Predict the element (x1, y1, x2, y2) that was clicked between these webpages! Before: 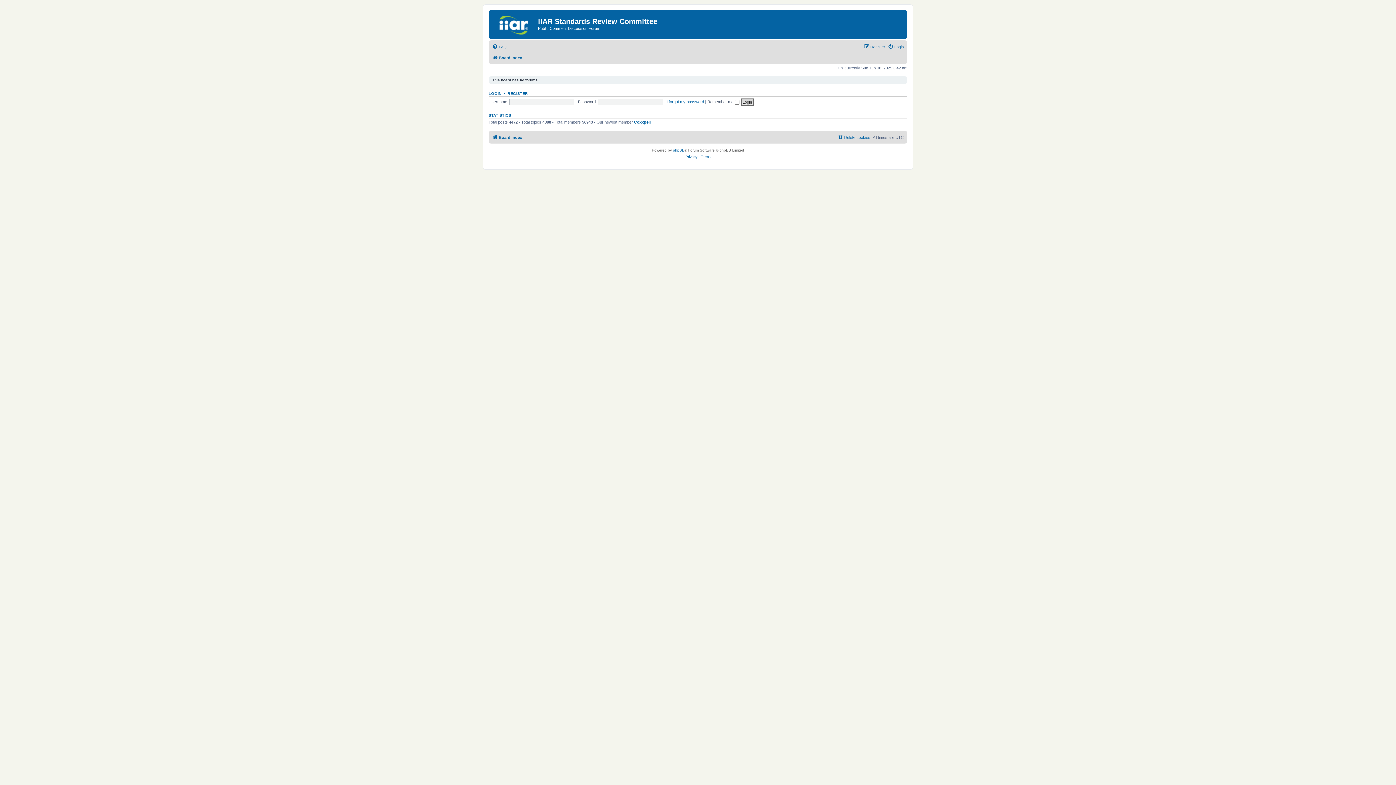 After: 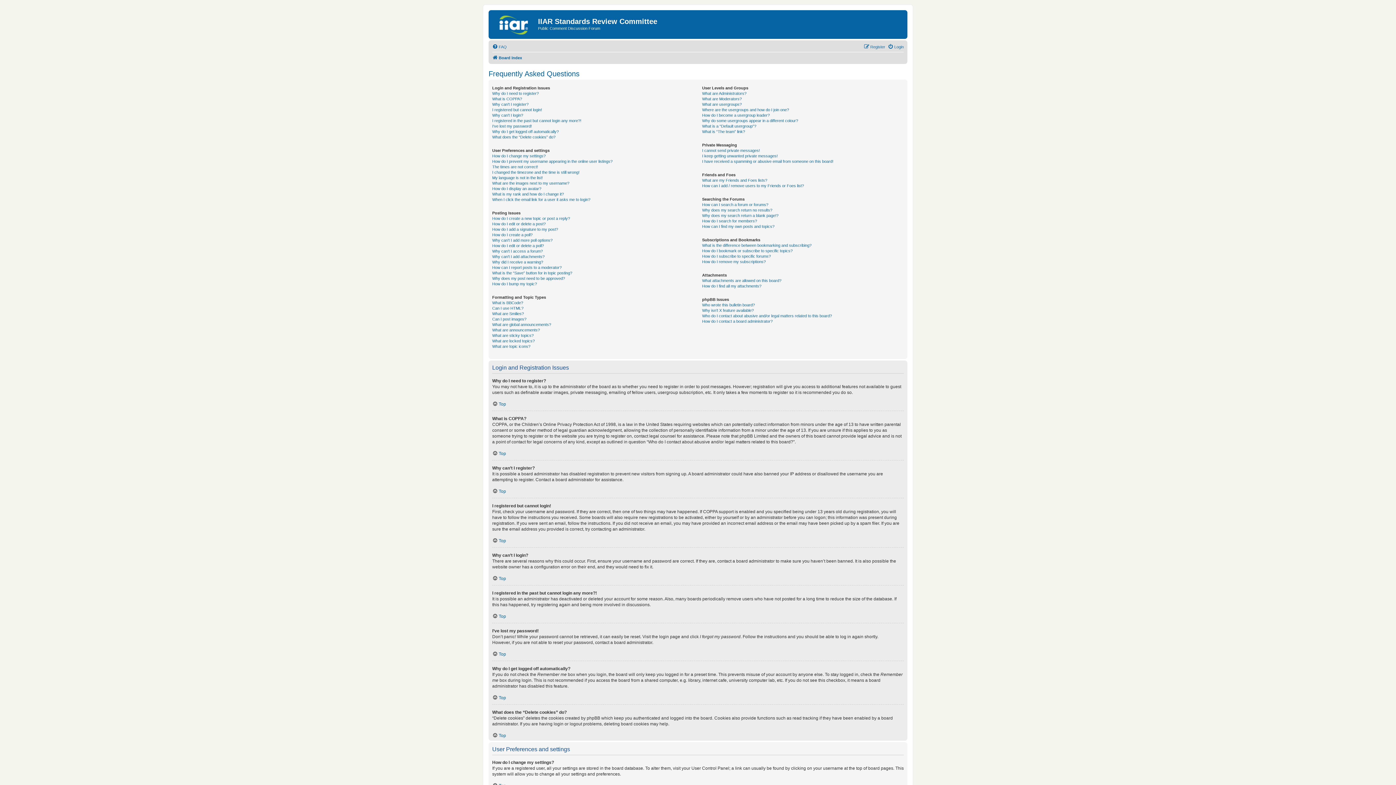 Action: bbox: (492, 42, 506, 51) label: FAQ